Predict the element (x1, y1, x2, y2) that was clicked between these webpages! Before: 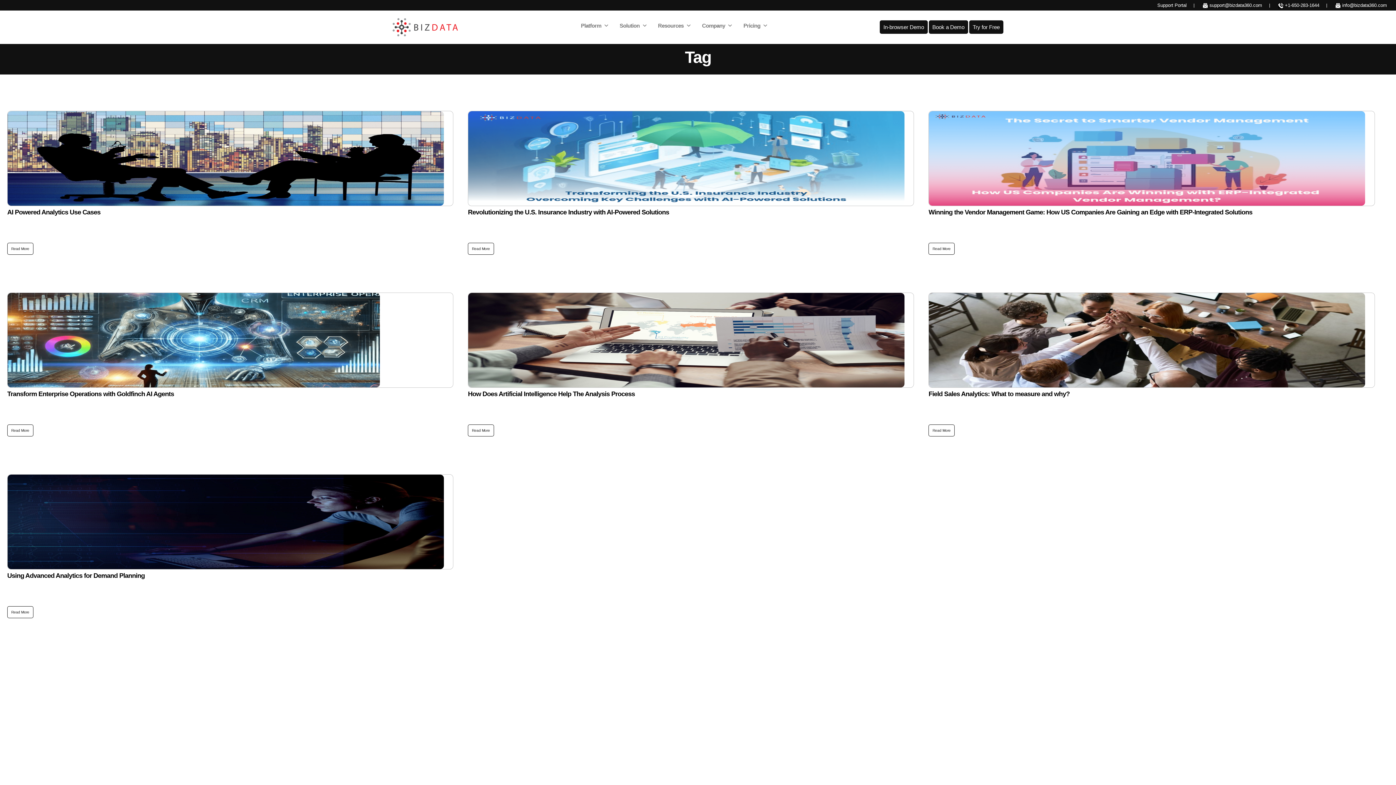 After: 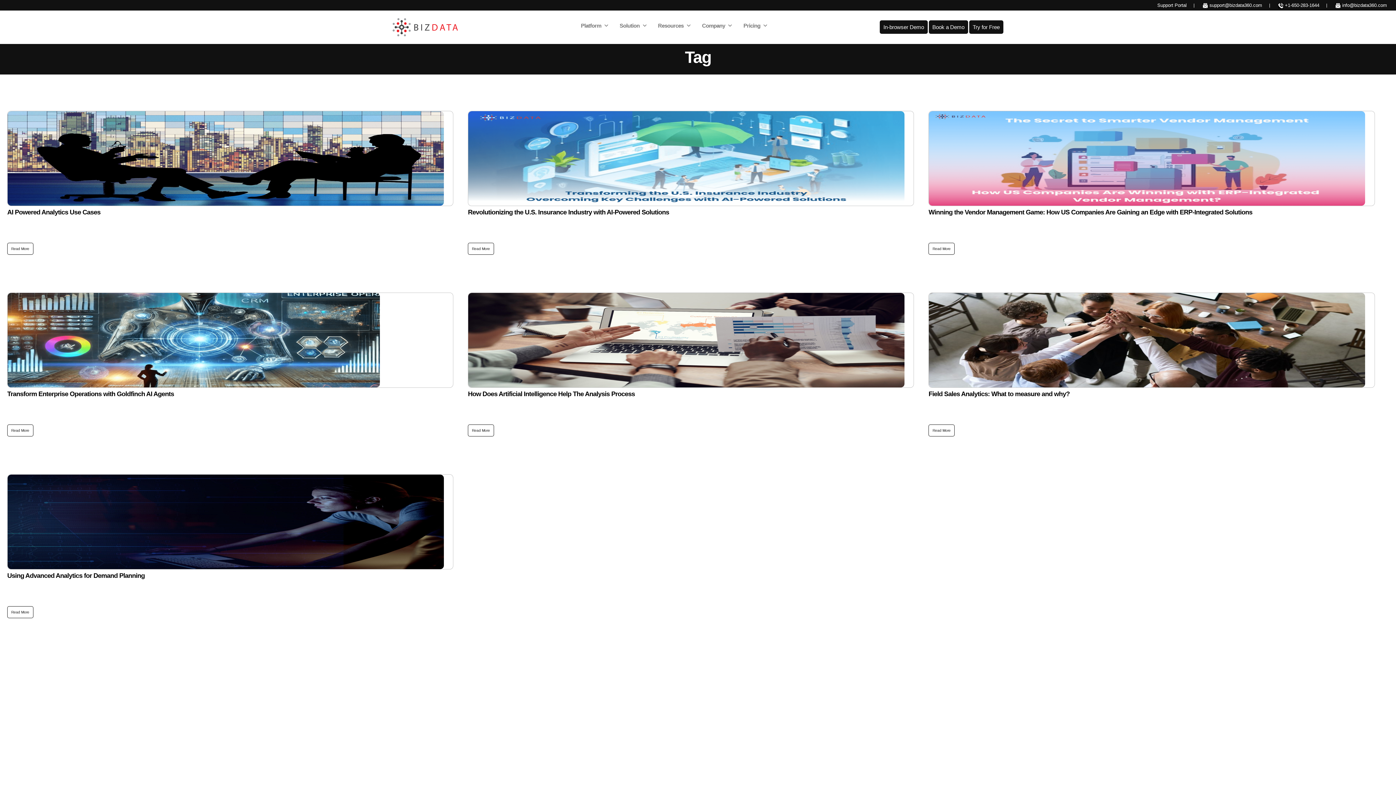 Action: bbox: (928, 110, 1375, 206)